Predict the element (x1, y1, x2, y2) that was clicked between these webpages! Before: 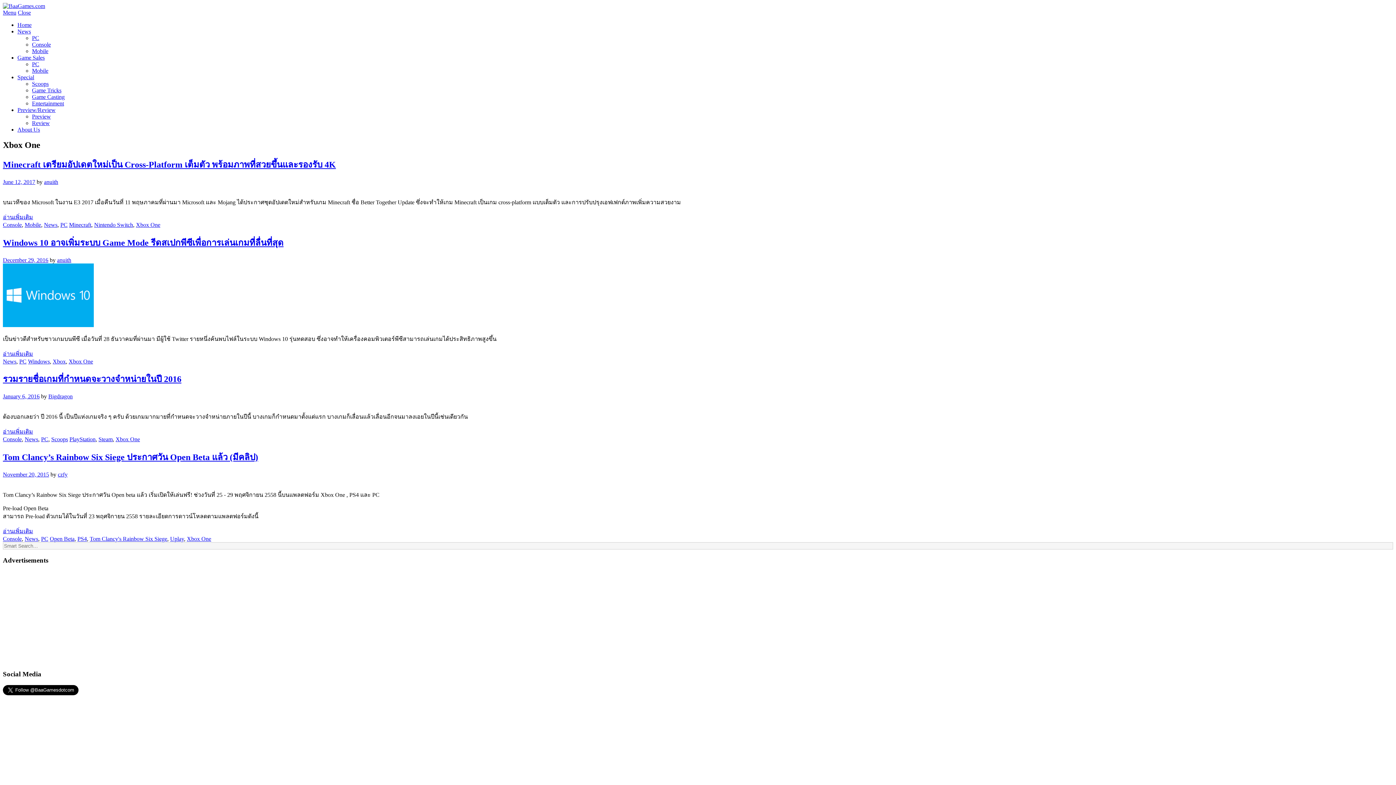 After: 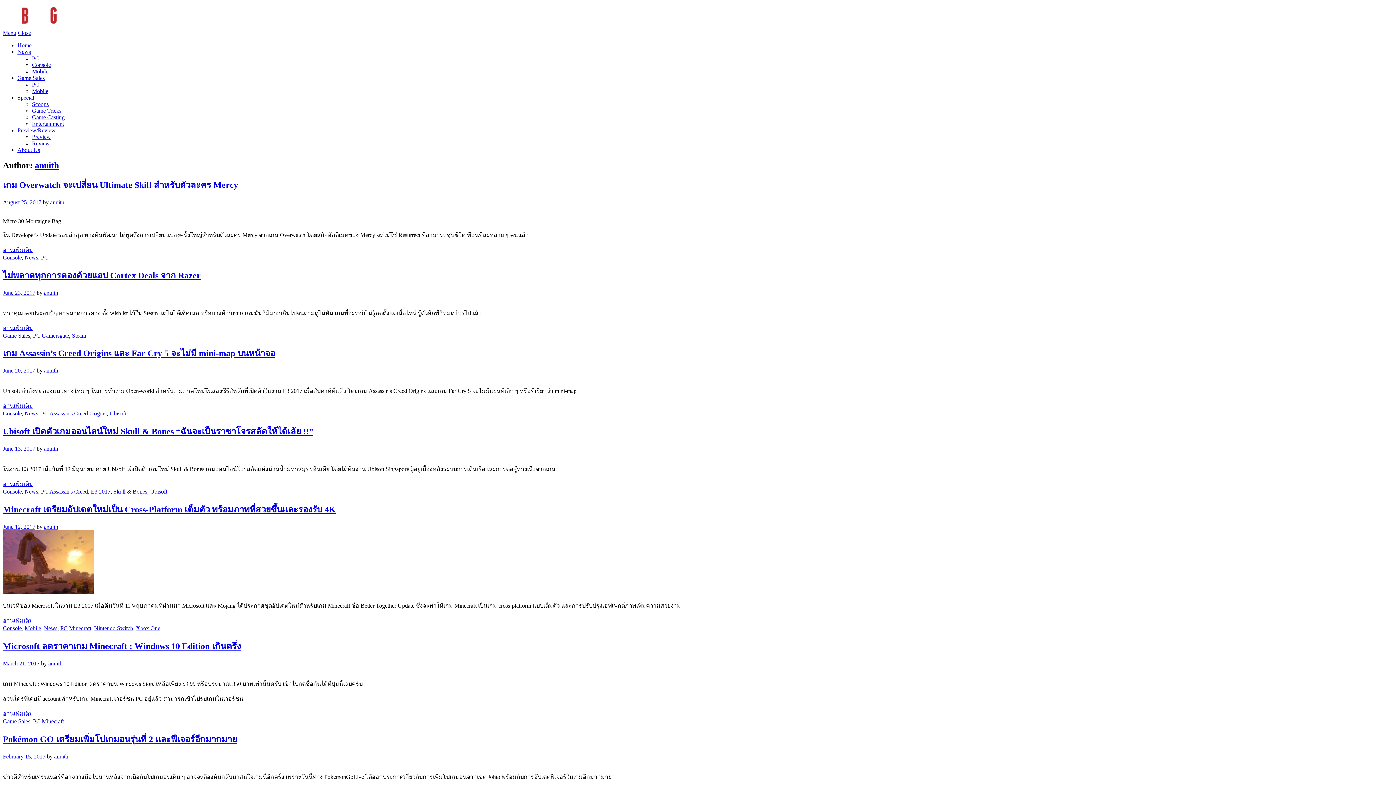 Action: bbox: (44, 178, 58, 184) label: anuith